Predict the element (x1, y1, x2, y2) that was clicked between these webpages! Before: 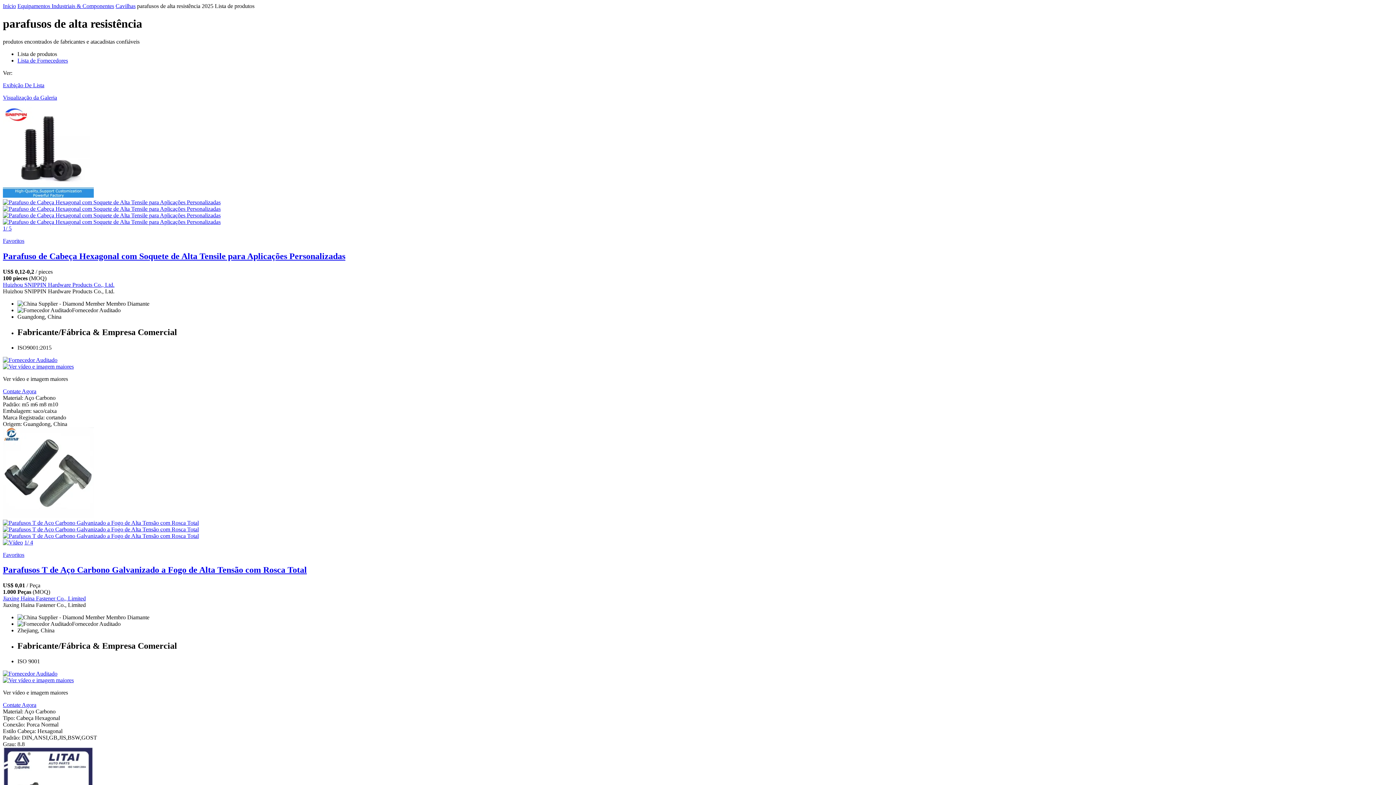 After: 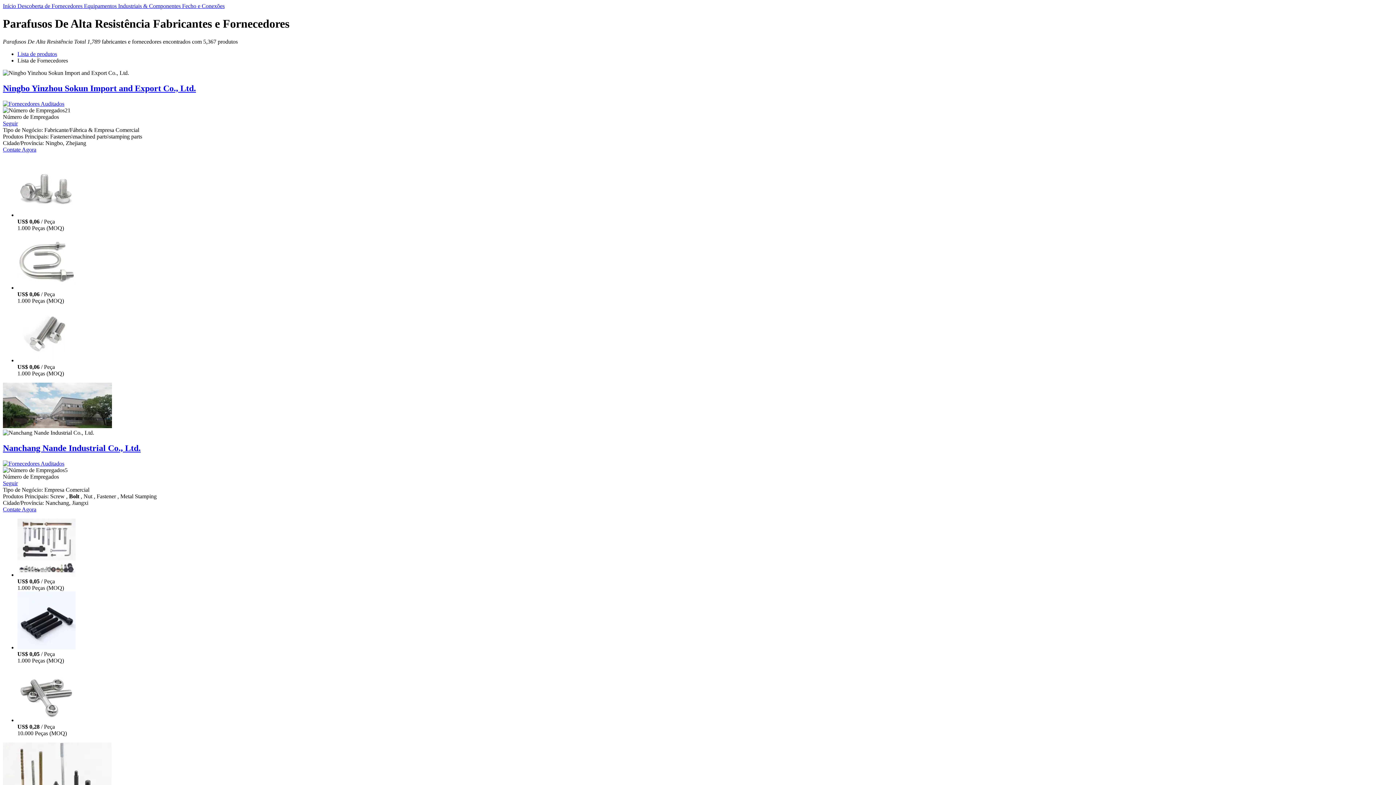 Action: bbox: (17, 57, 68, 63) label: Lista de Fornecedores